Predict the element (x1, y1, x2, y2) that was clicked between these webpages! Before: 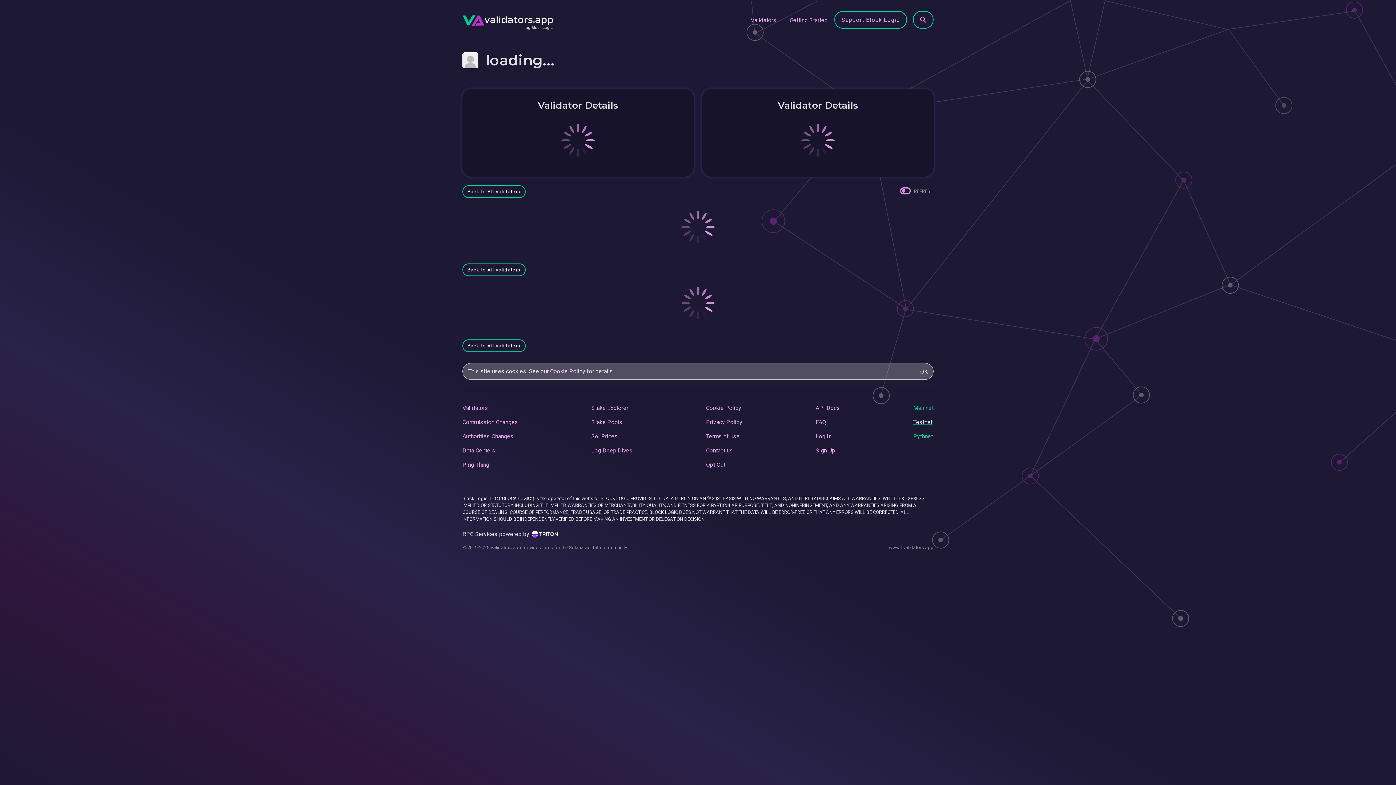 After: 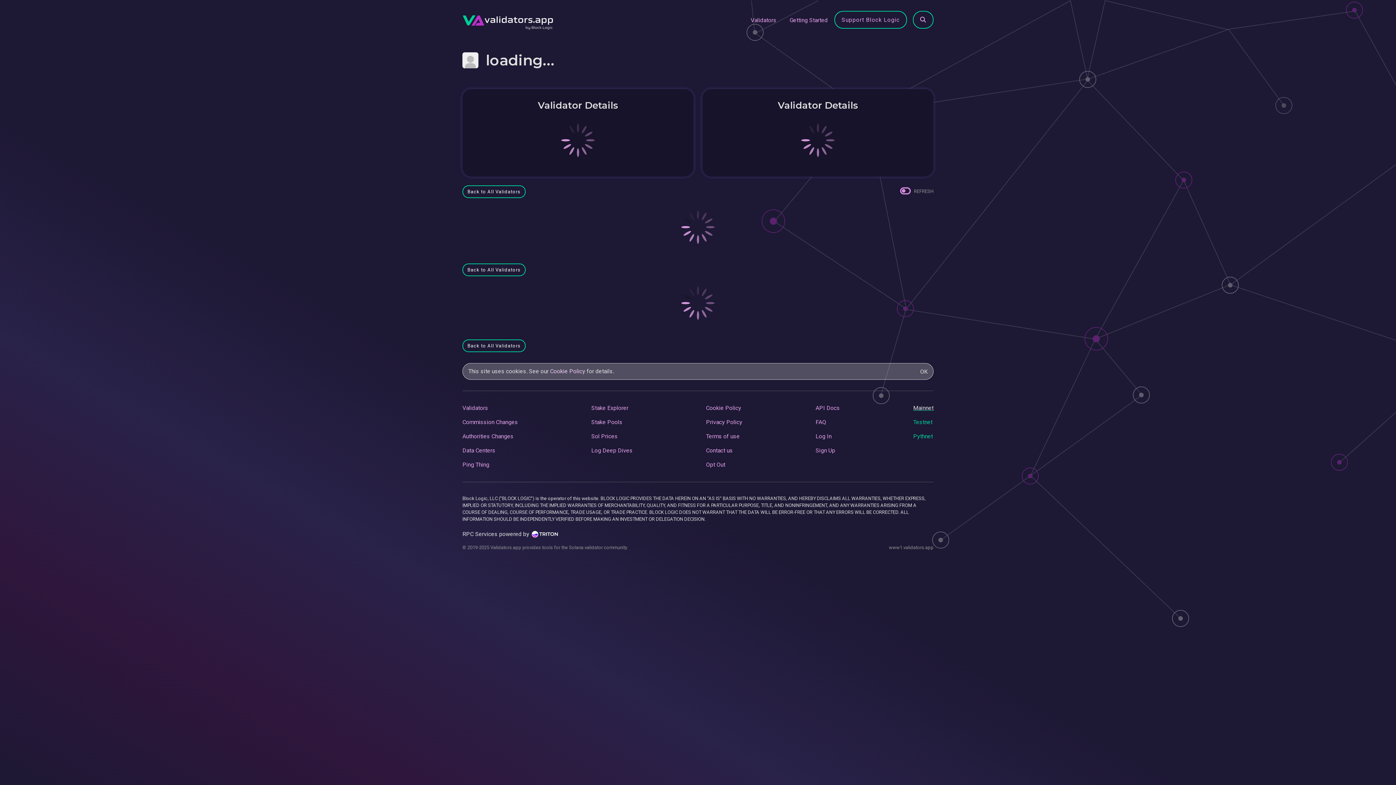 Action: label: Support Block Logic bbox: (834, 10, 907, 28)